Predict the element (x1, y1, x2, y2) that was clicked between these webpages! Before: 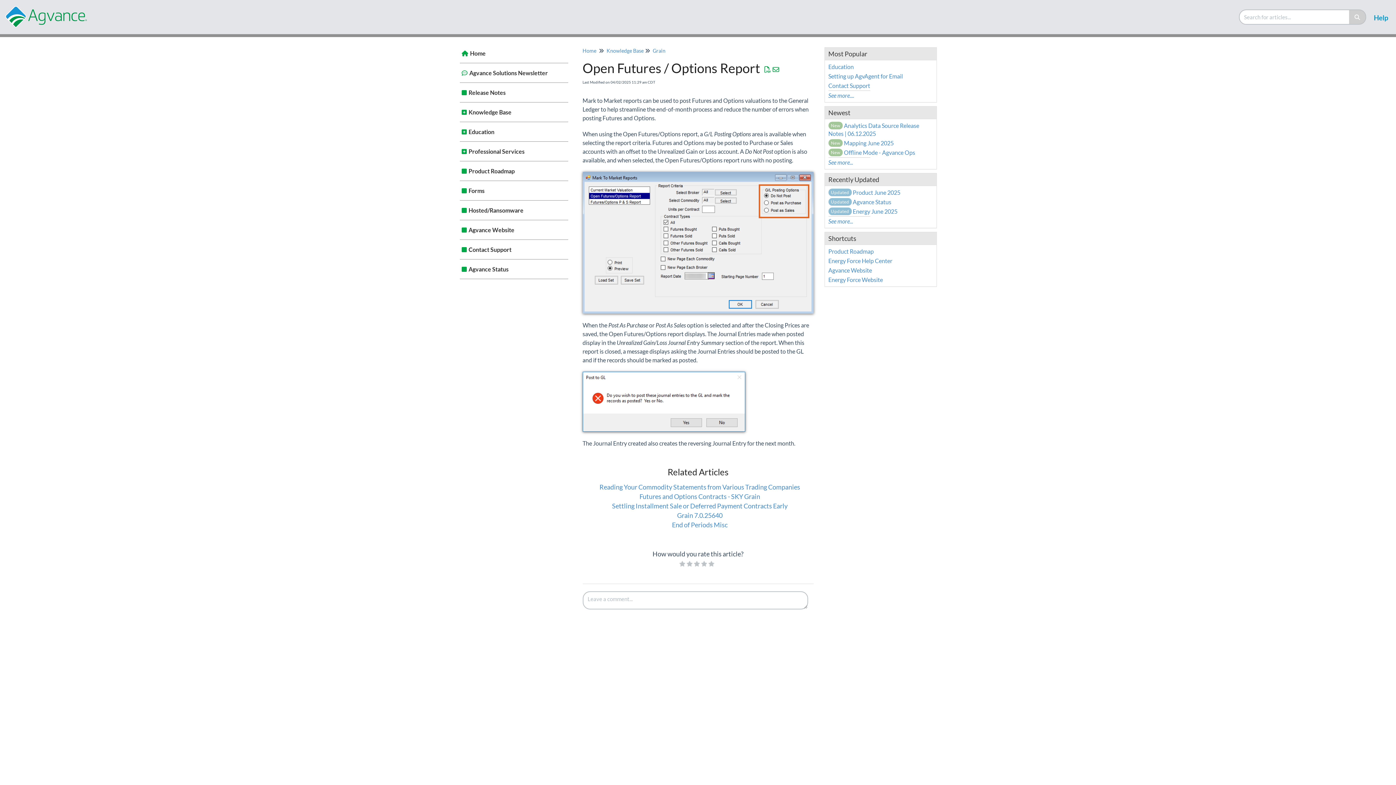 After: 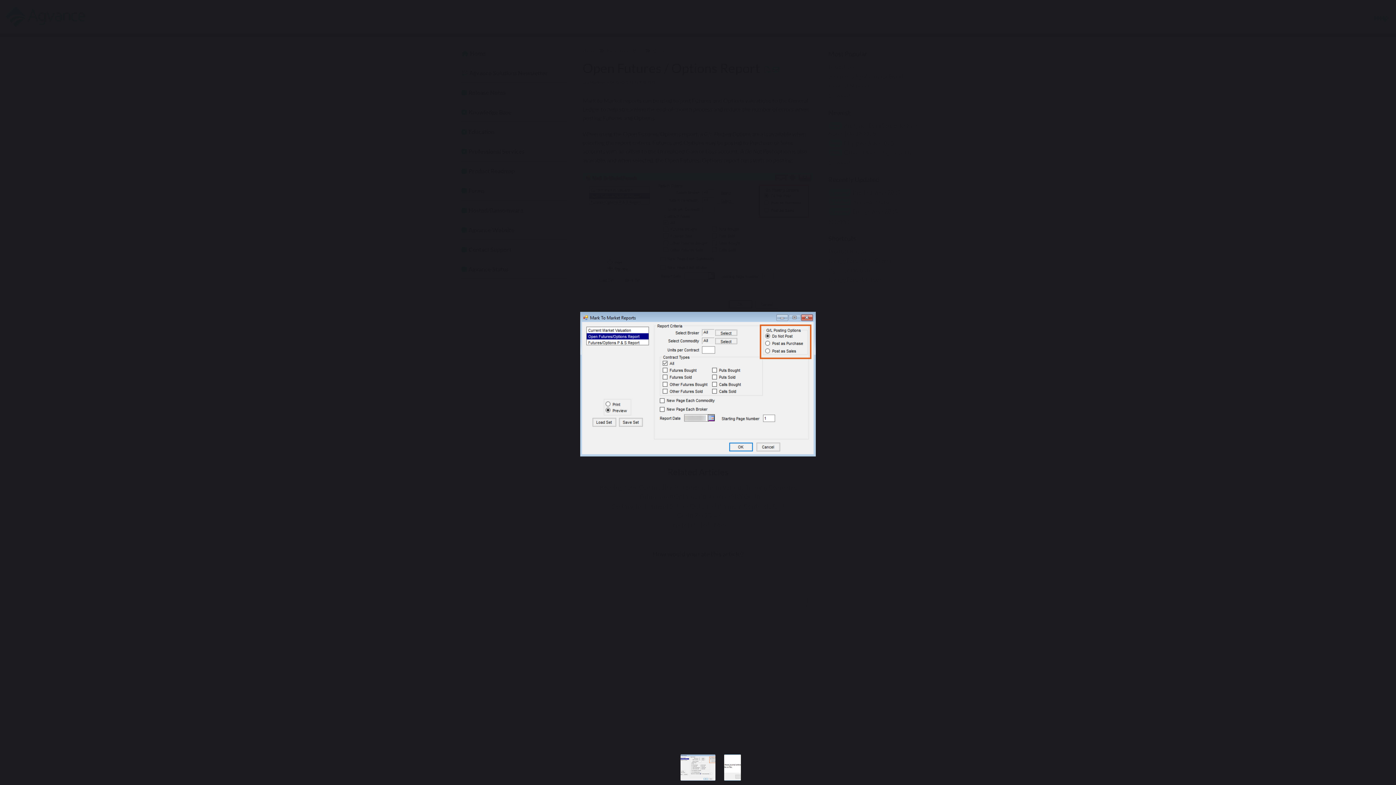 Action: bbox: (582, 172, 813, 313)